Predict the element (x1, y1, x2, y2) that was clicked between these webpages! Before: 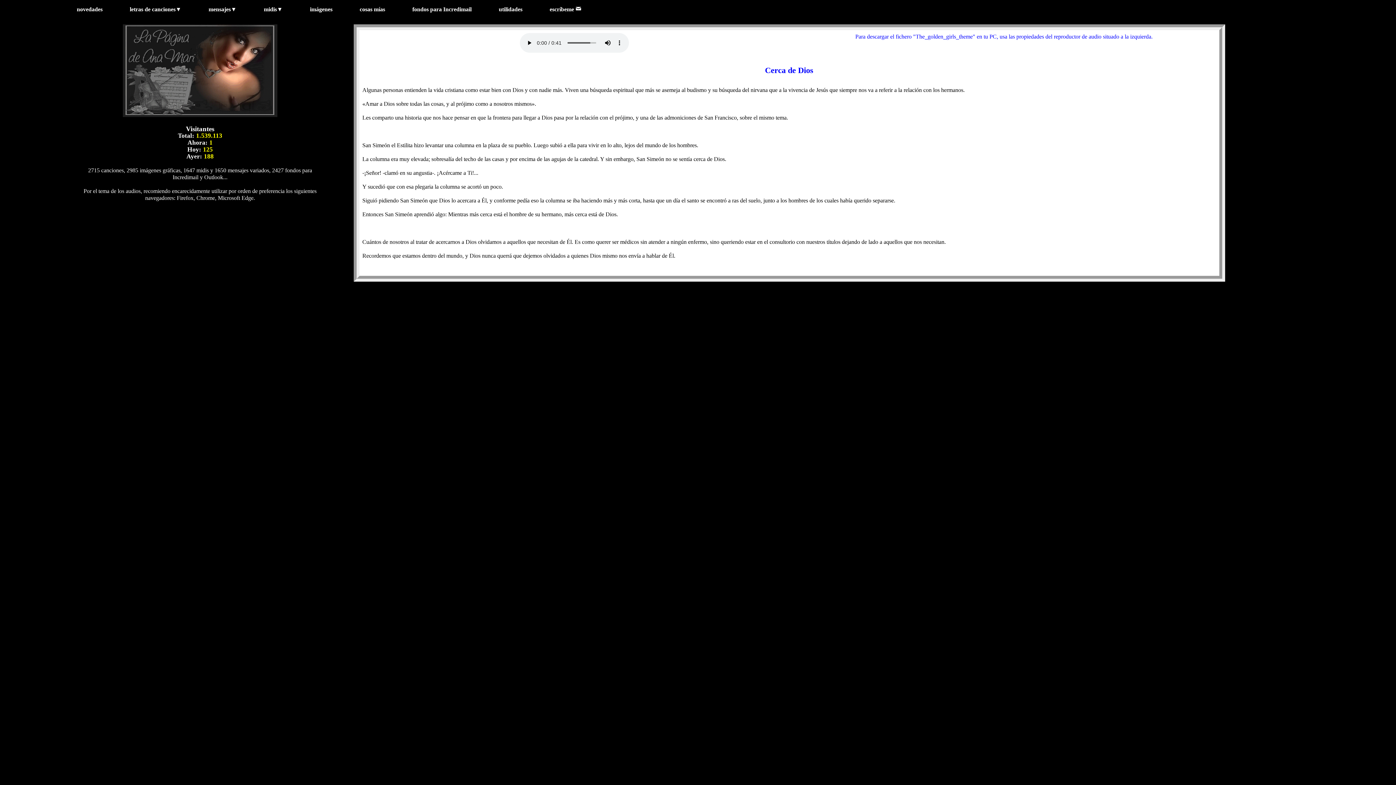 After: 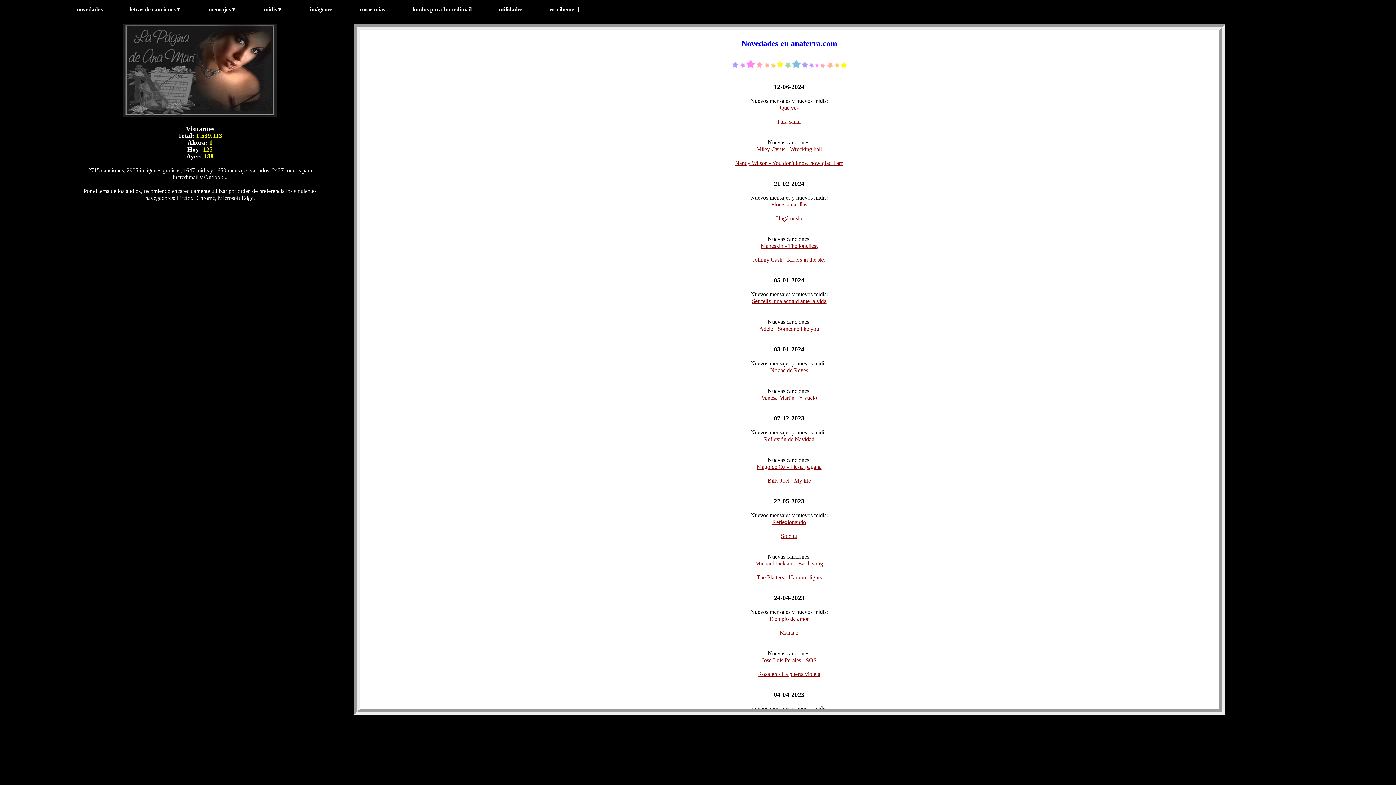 Action: label: novedades bbox: (75, 5, 103, 13)